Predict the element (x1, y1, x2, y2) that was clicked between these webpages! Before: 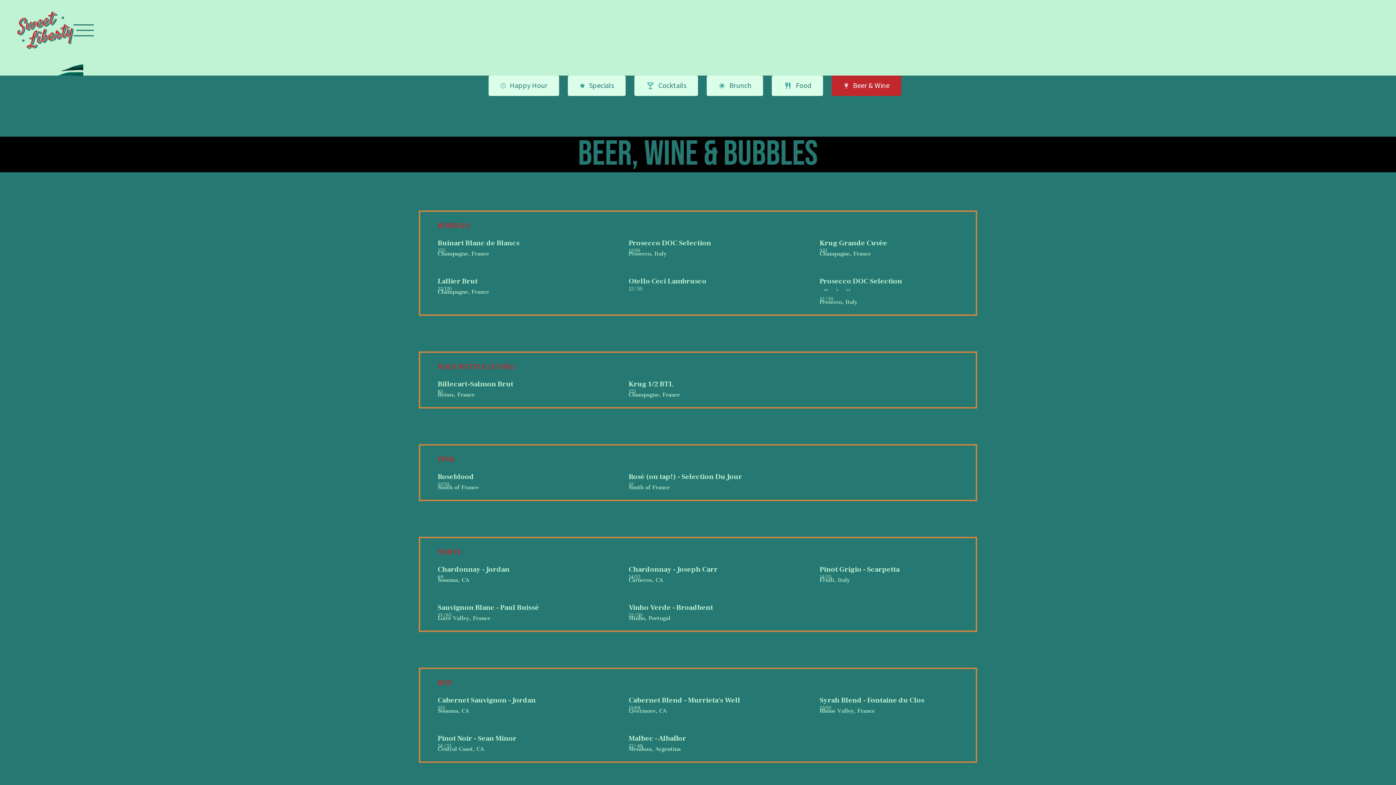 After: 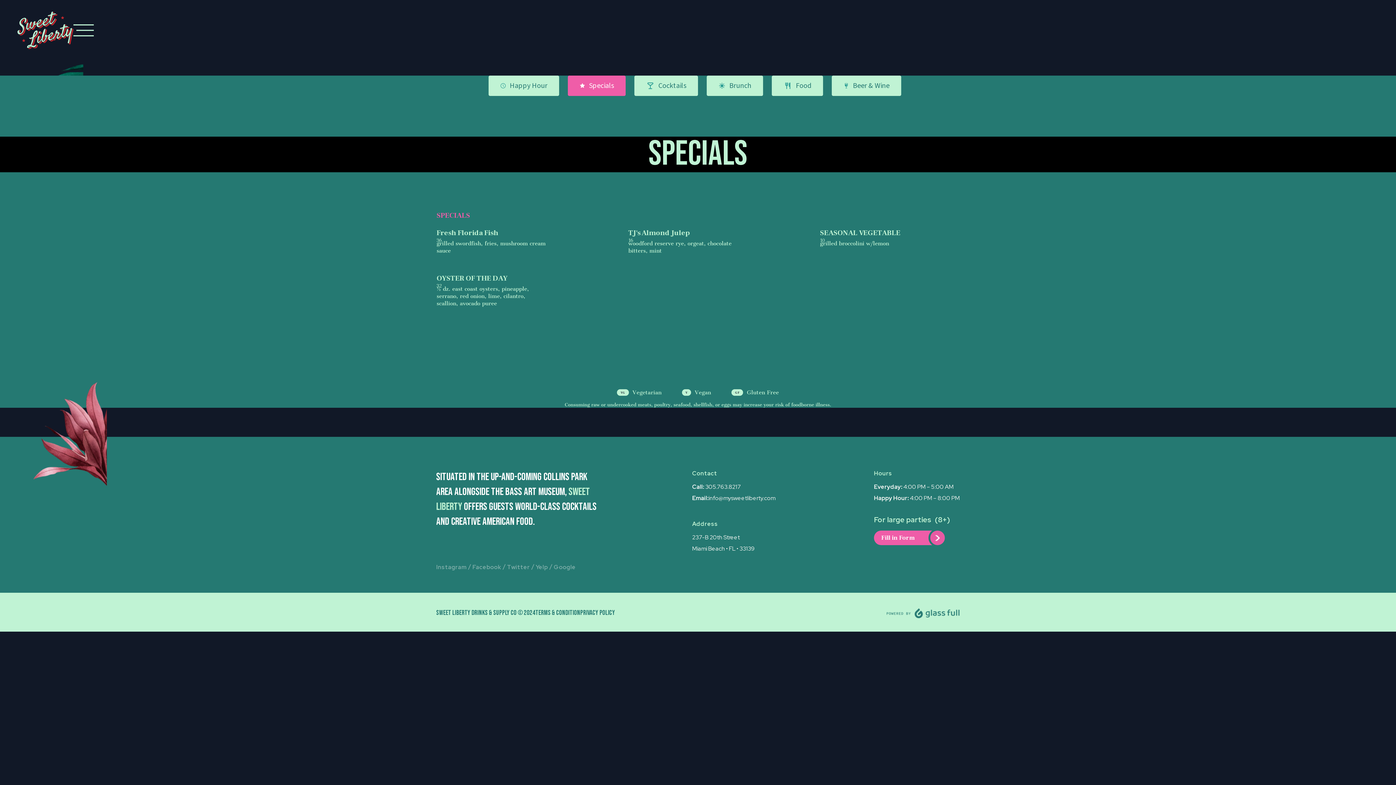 Action: label: Specials bbox: (568, 75, 625, 96)